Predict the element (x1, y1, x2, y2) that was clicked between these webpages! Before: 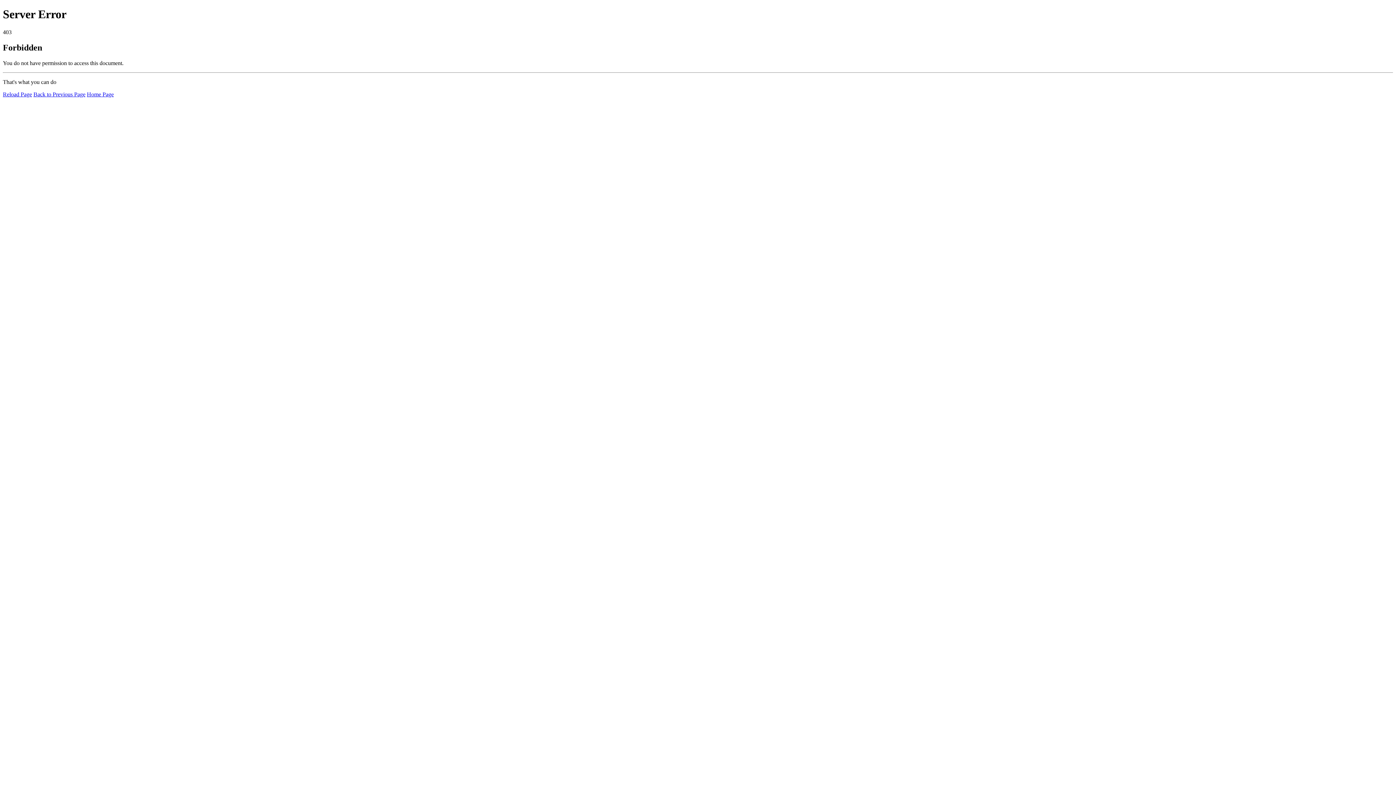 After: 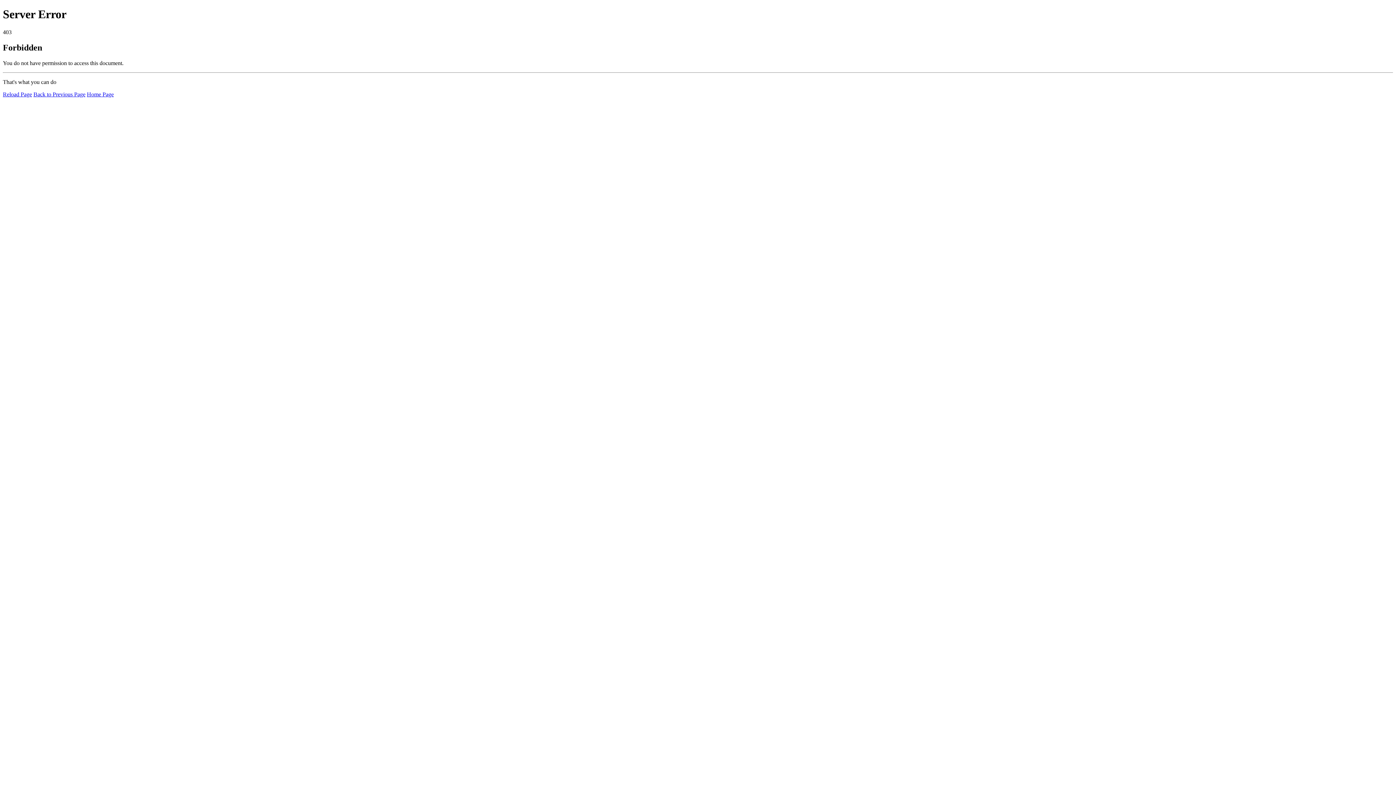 Action: bbox: (2, 91, 32, 97) label: Reload Page